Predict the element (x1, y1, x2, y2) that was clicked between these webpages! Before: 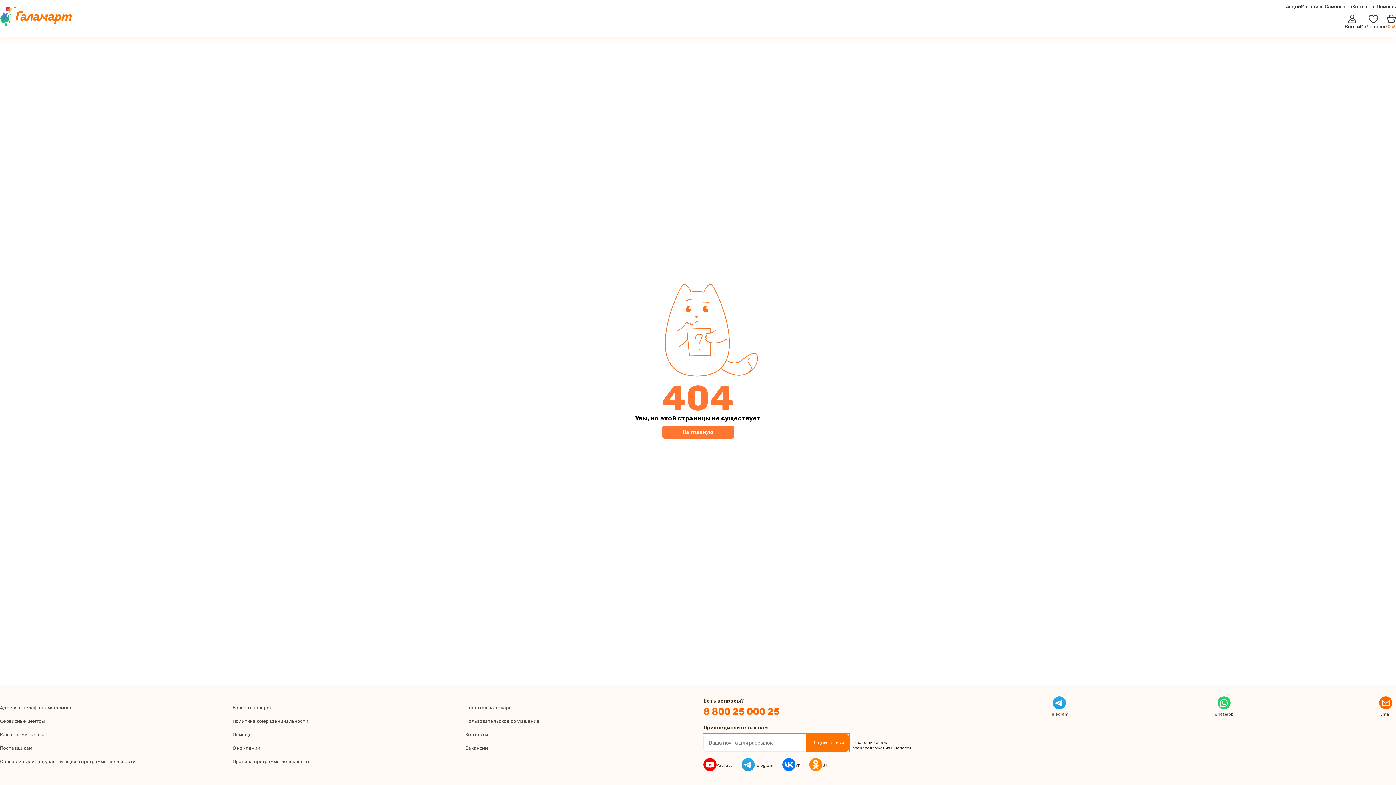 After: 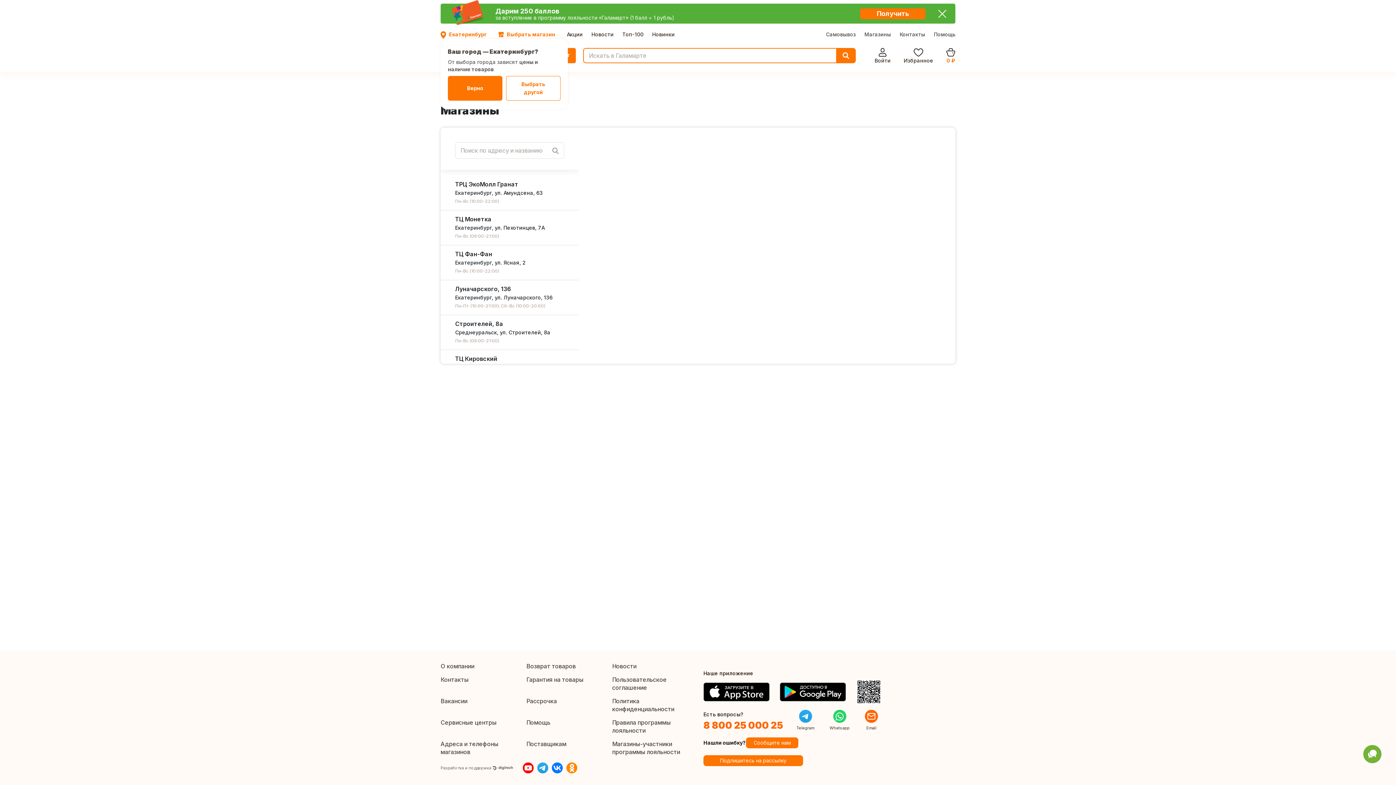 Action: bbox: (0, 704, 227, 712) label: Адреса и телефоны магазинов